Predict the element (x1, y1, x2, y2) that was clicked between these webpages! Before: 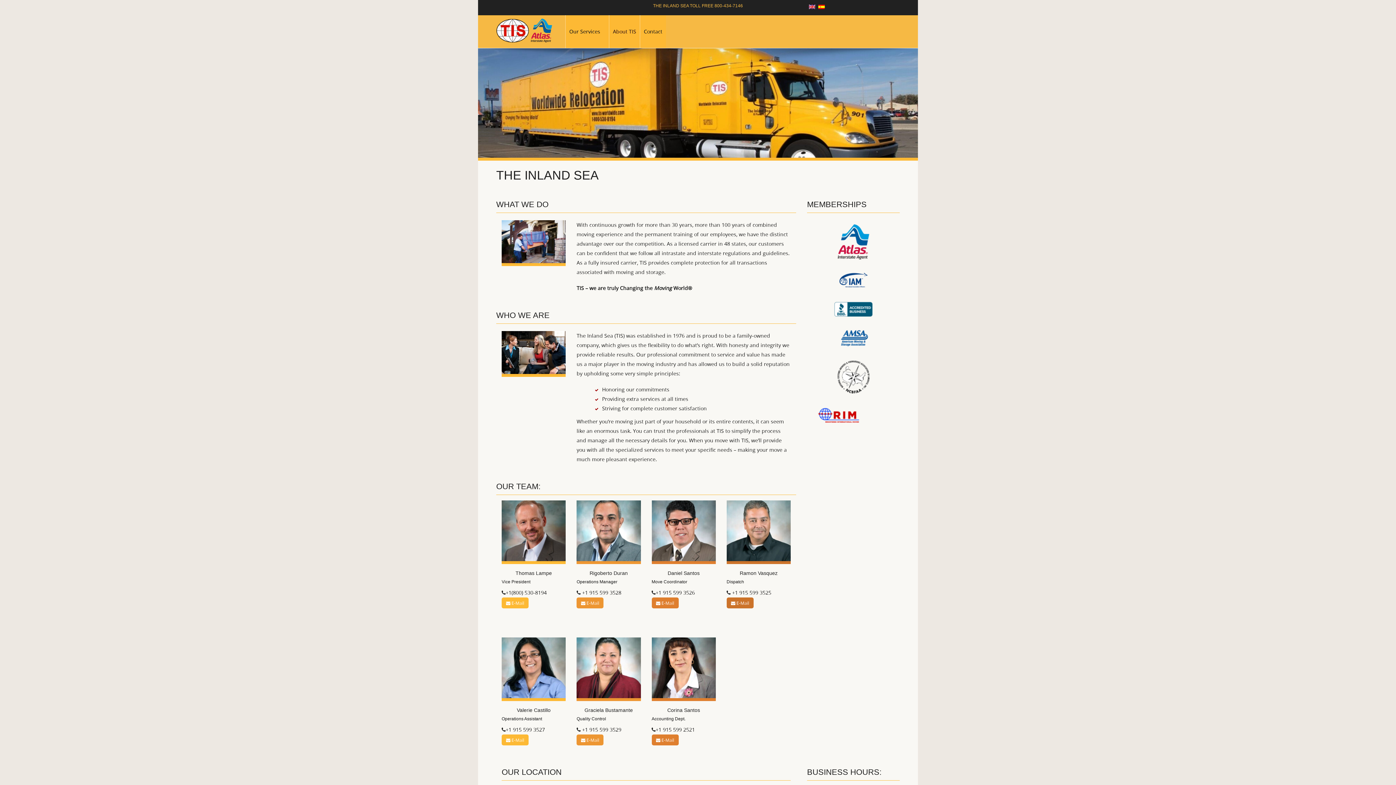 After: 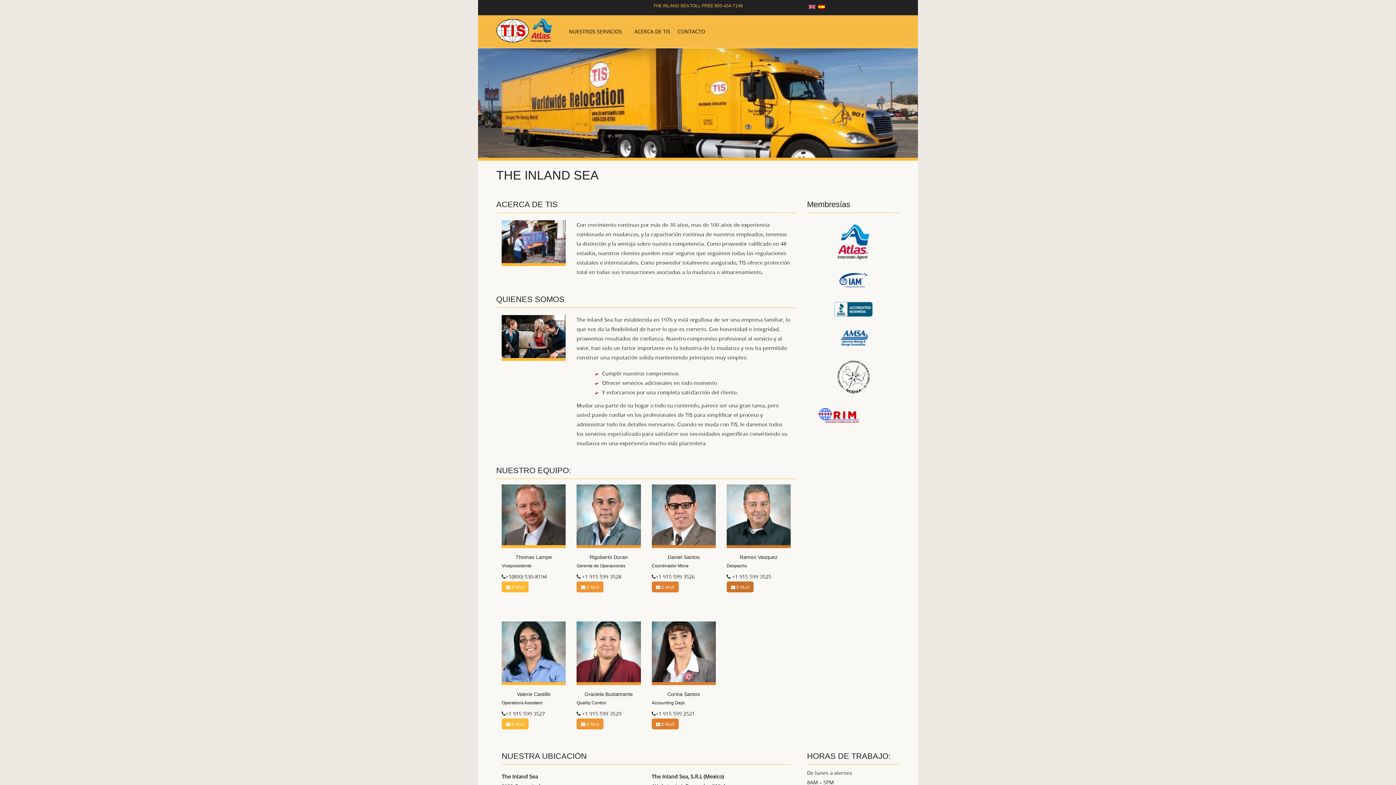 Action: bbox: (816, 4, 826, 8) label:  